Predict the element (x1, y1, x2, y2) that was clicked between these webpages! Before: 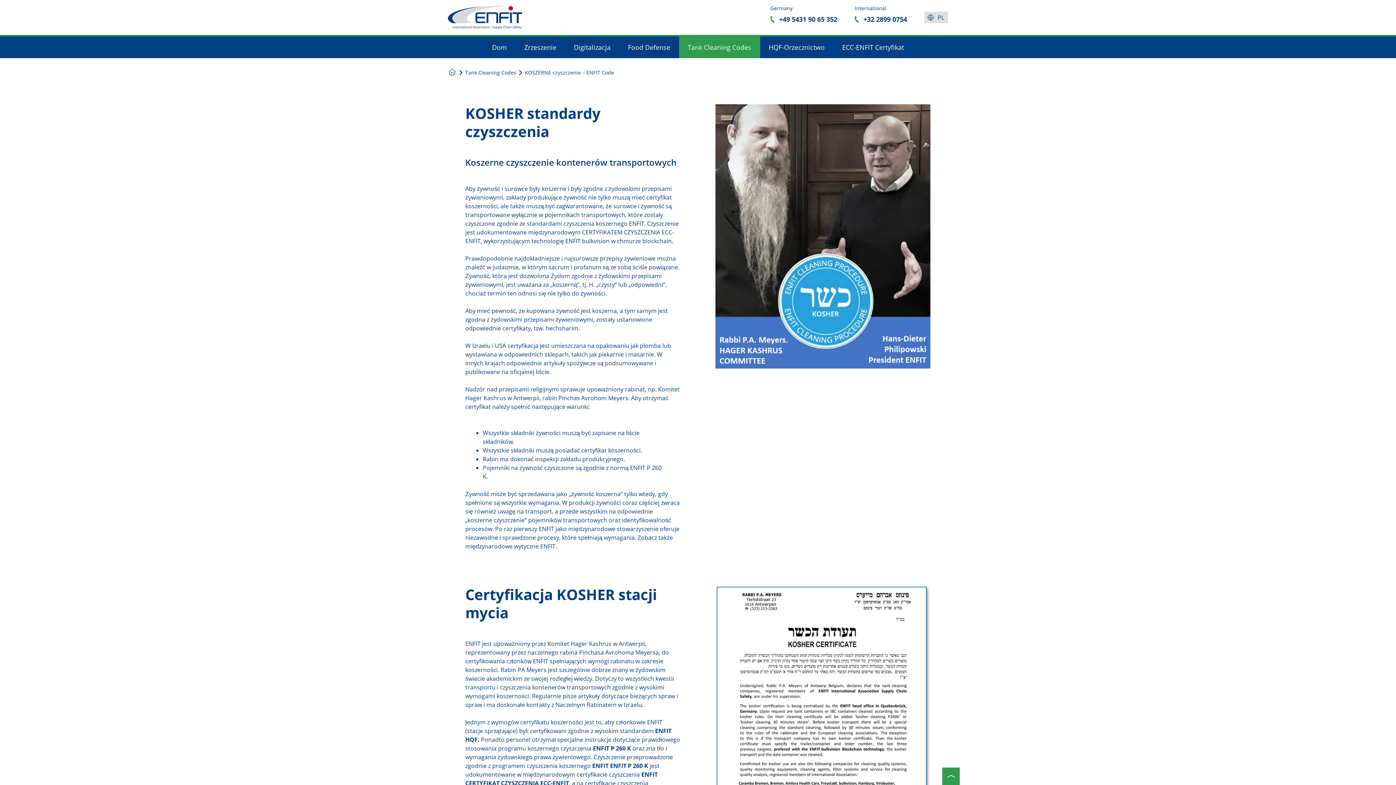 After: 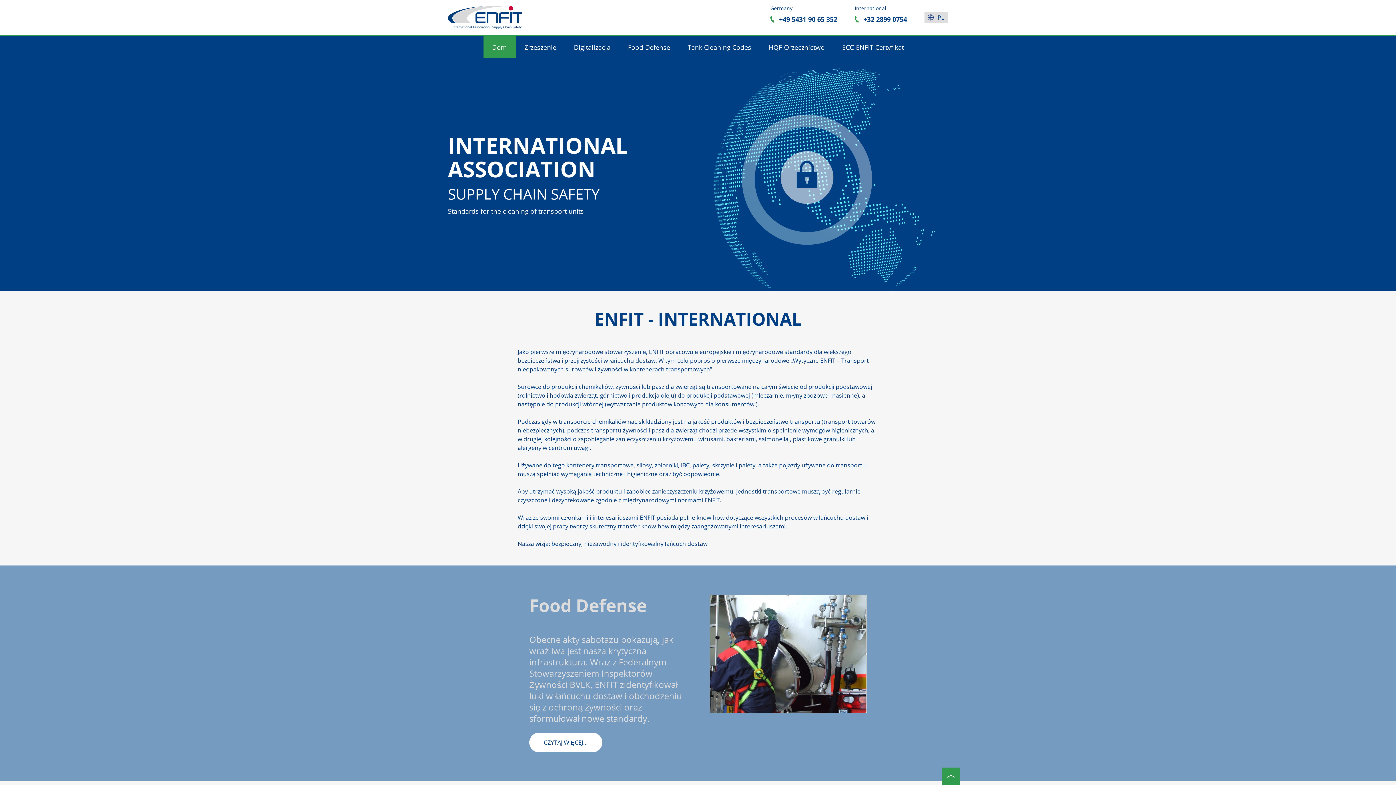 Action: label: Dom bbox: (492, 36, 507, 58)